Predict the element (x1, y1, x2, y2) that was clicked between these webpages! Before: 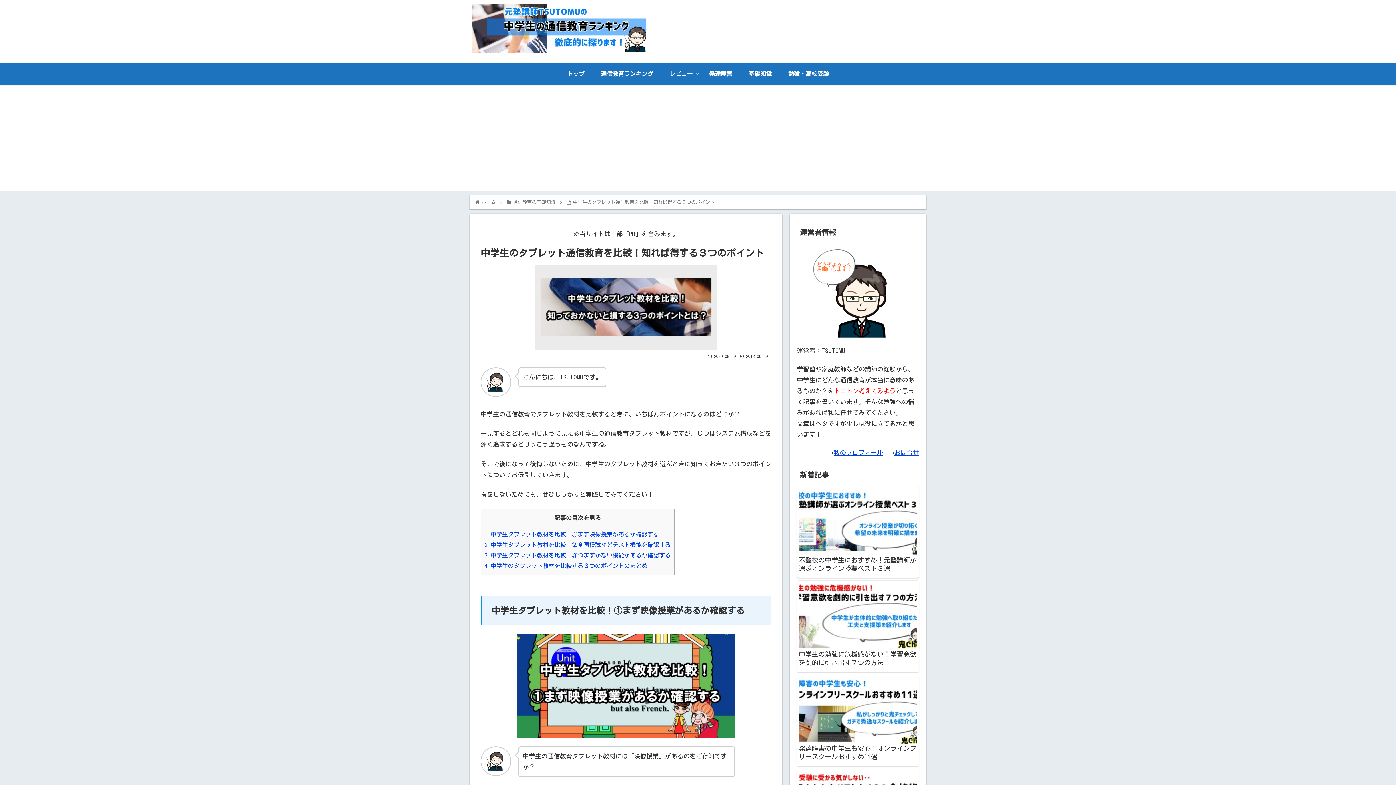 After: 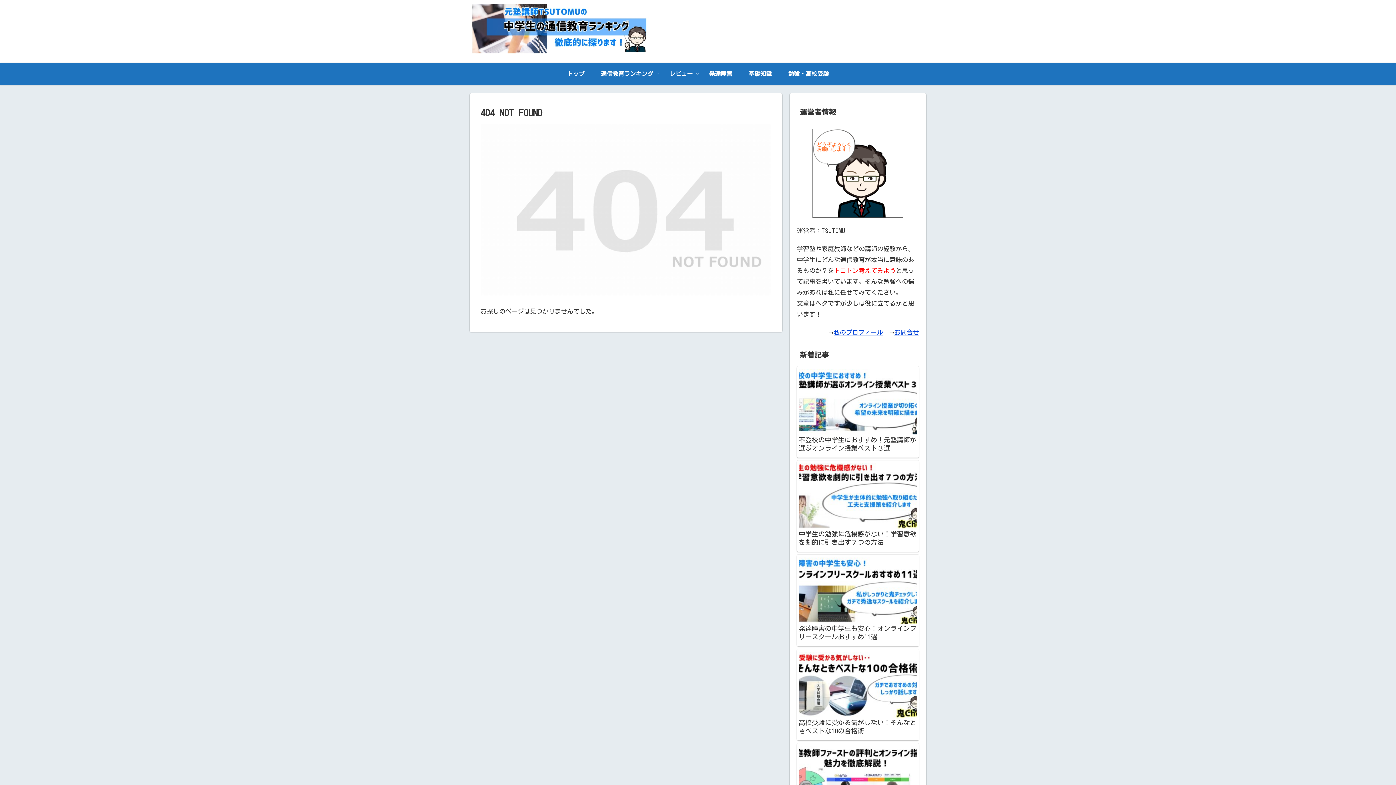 Action: label: 私のプロフィール bbox: (833, 449, 883, 456)